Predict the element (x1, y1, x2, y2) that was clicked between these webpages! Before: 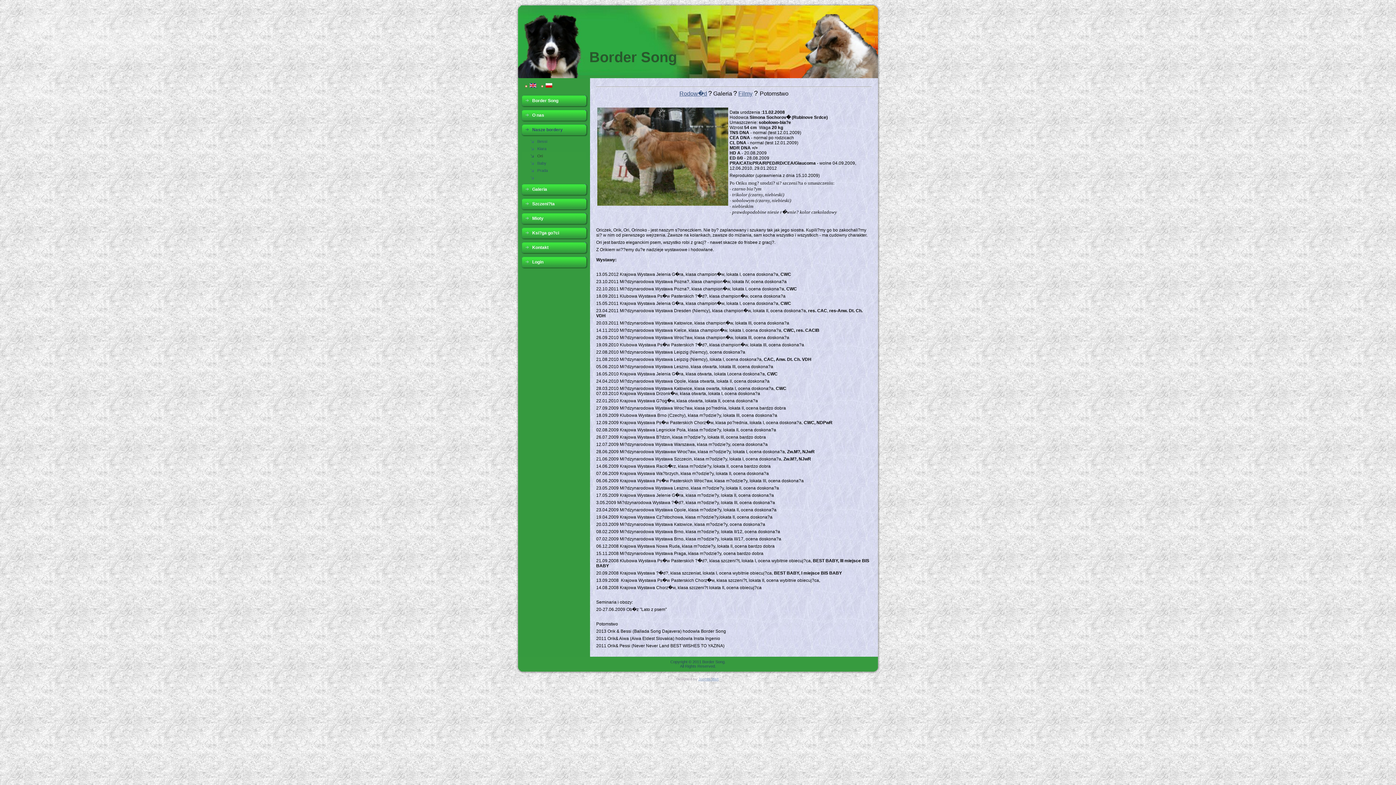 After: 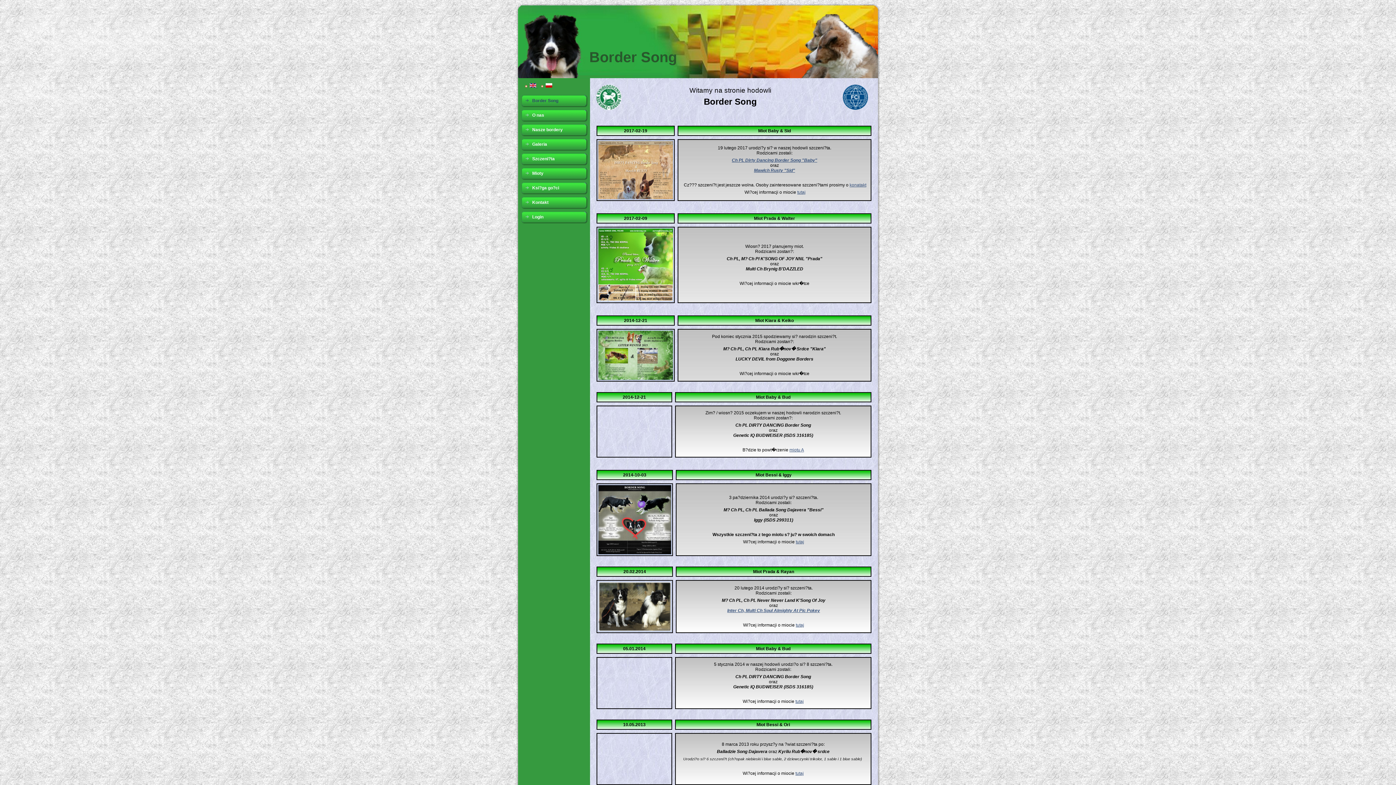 Action: bbox: (545, 83, 552, 88)